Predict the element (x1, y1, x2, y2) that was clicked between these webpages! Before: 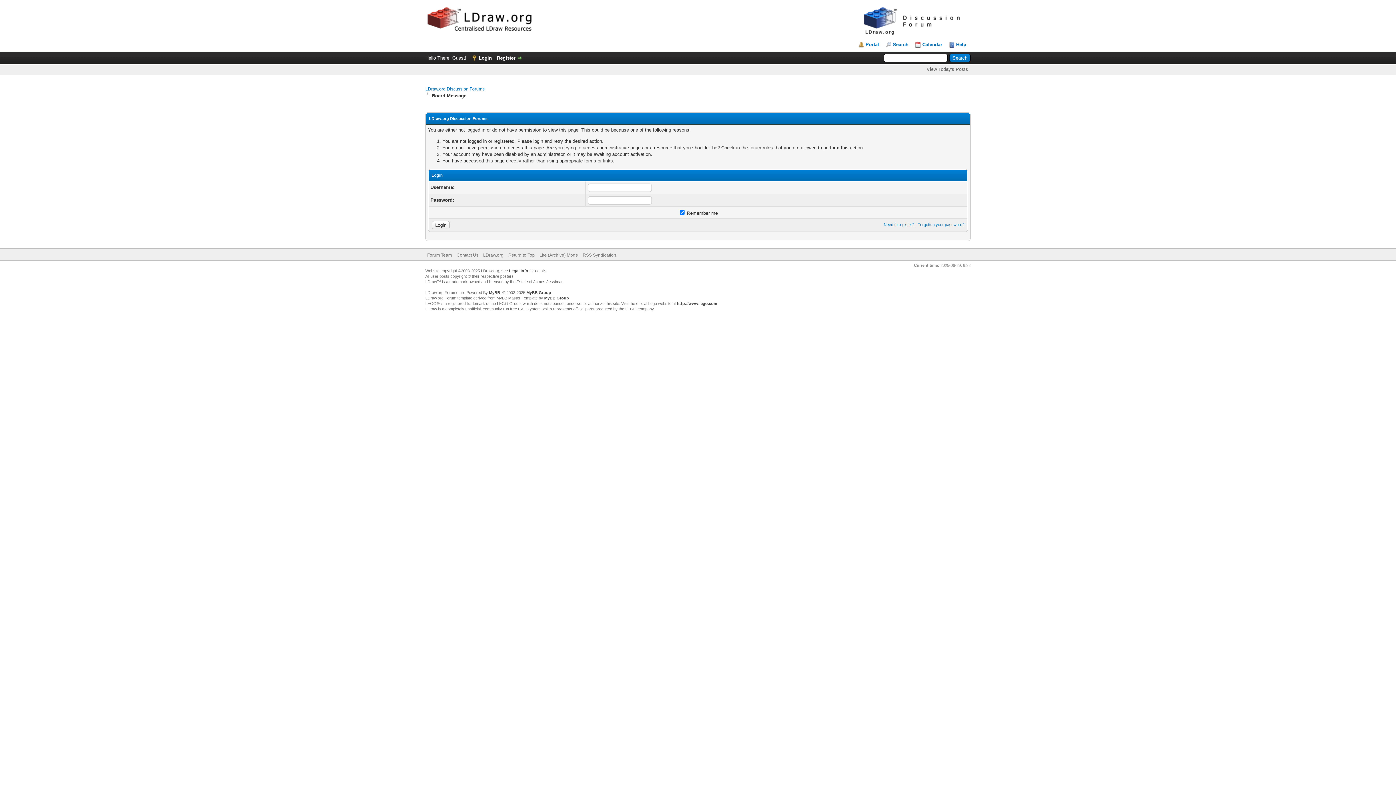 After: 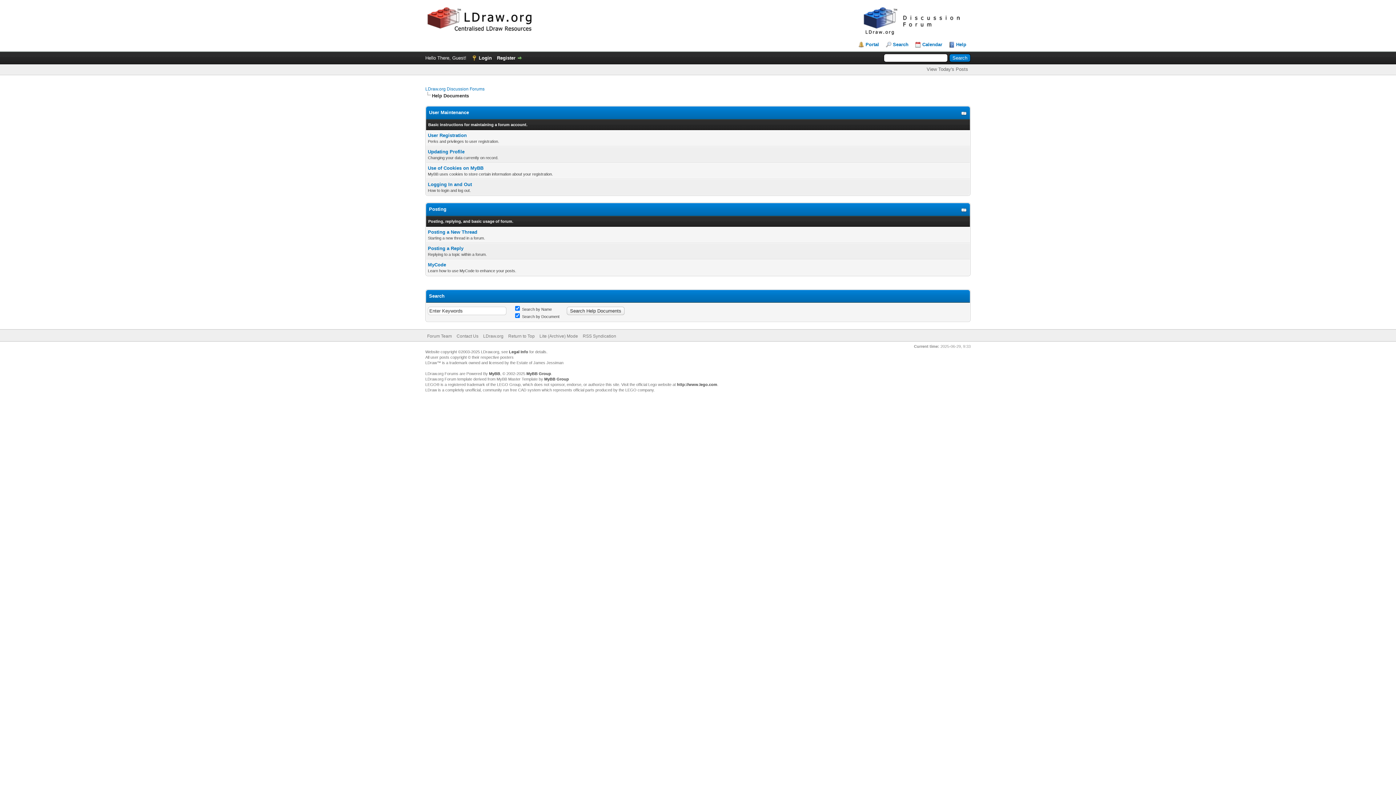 Action: bbox: (949, 41, 966, 47) label: Help